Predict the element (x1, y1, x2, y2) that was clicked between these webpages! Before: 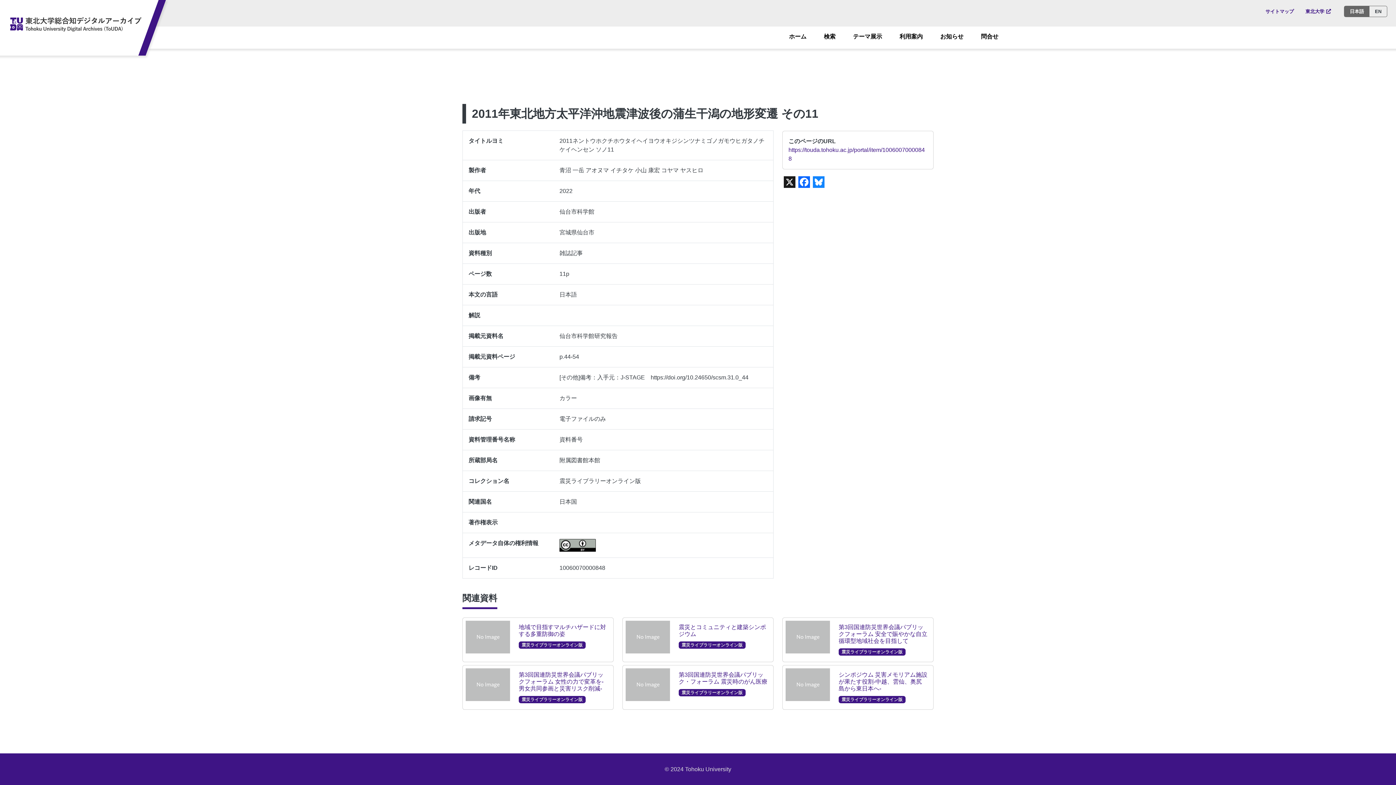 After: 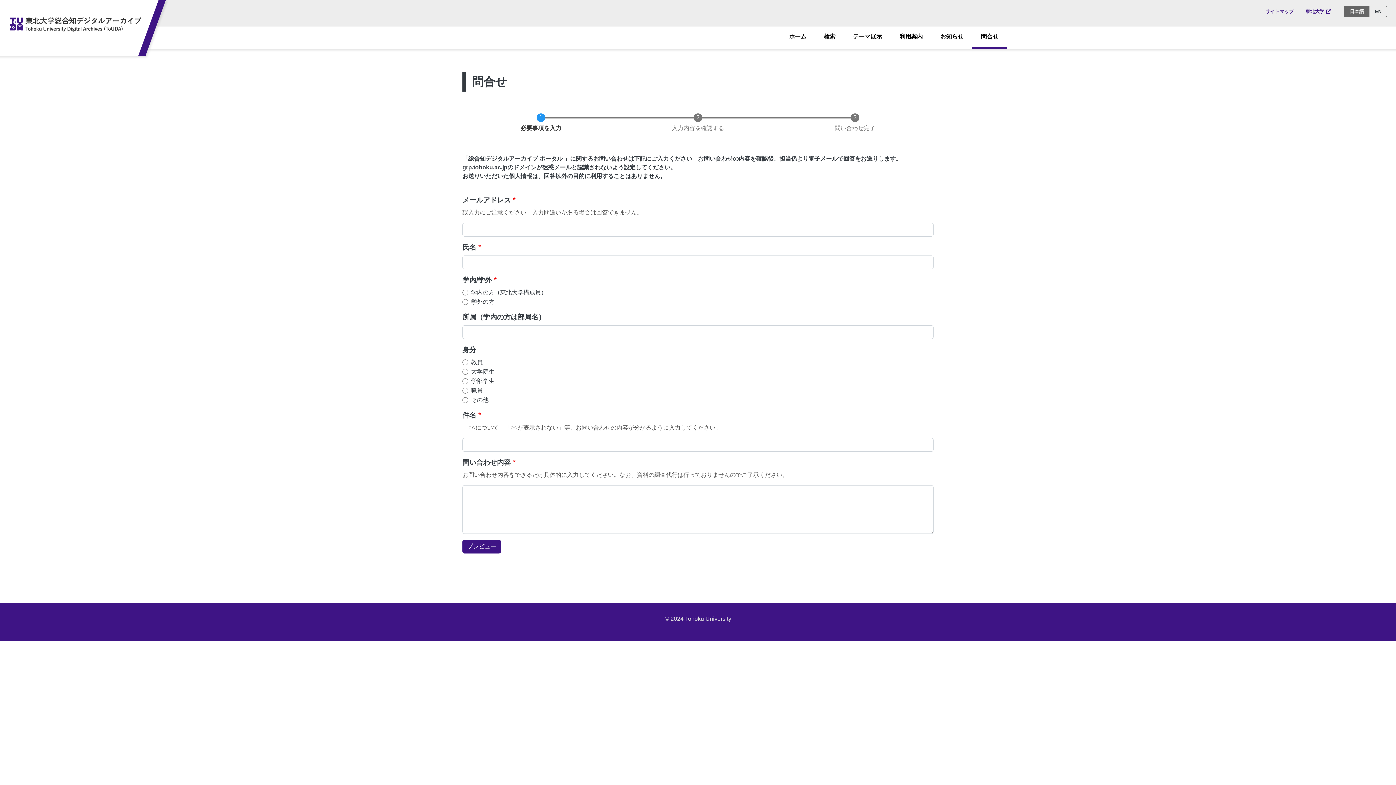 Action: label: 問合せ bbox: (972, 26, 1007, 49)